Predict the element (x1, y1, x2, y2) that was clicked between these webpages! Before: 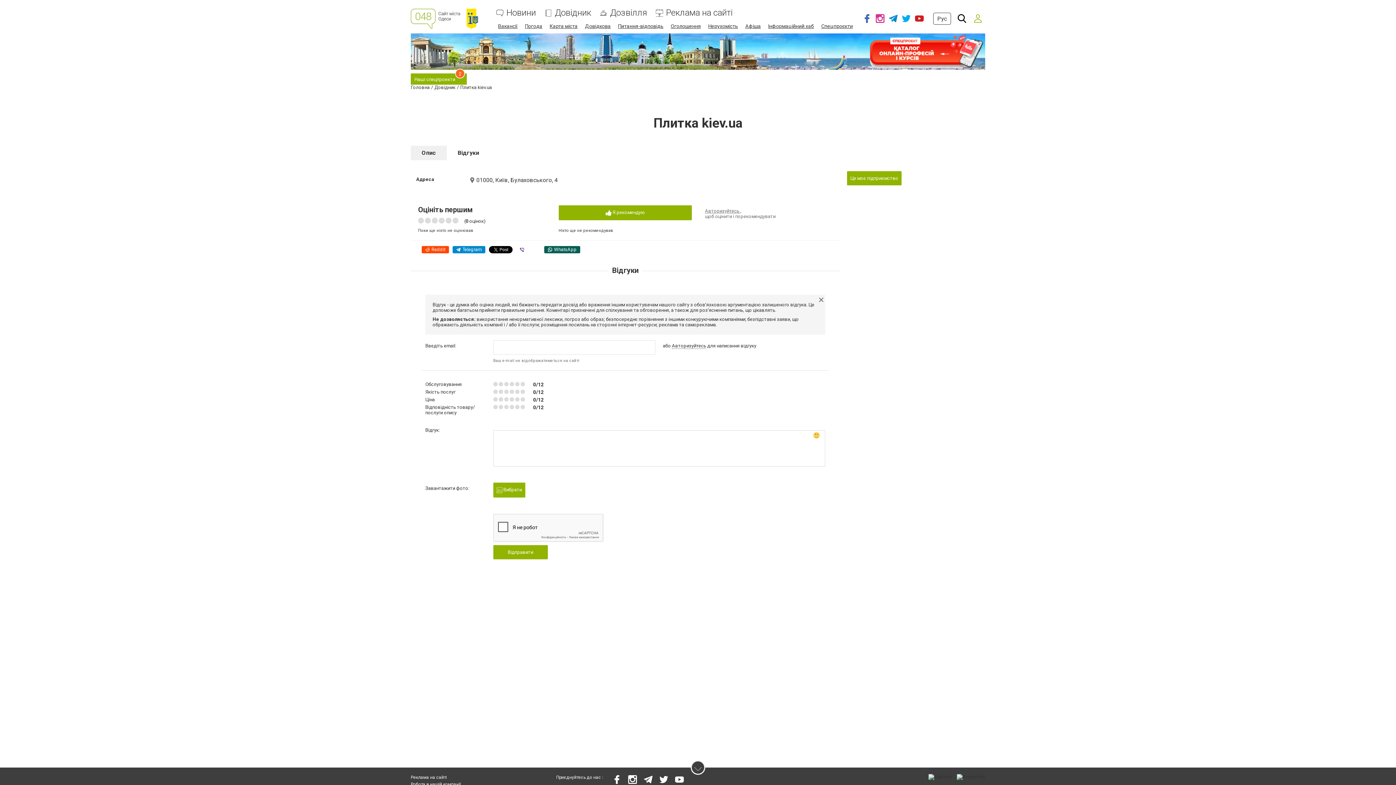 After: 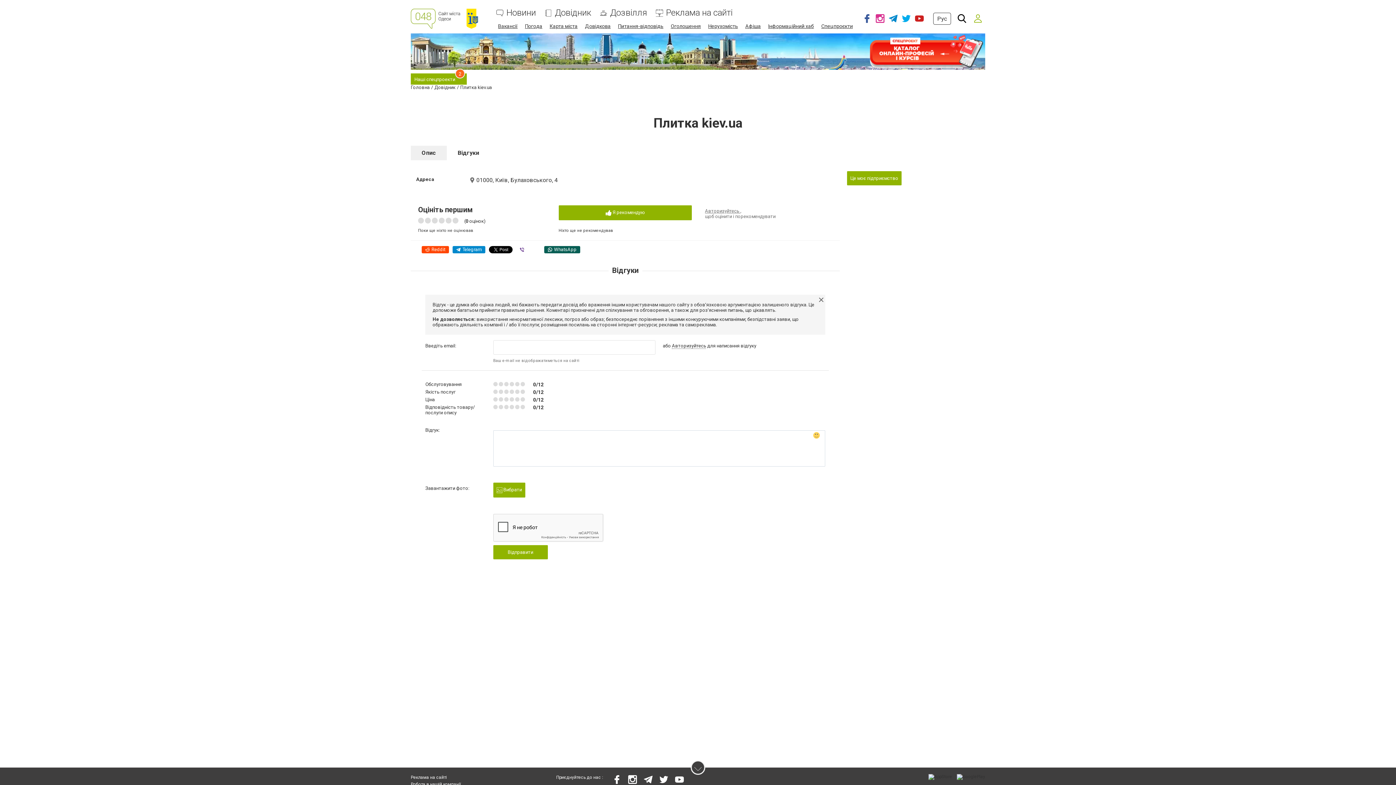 Action: bbox: (860, 9, 873, 27)